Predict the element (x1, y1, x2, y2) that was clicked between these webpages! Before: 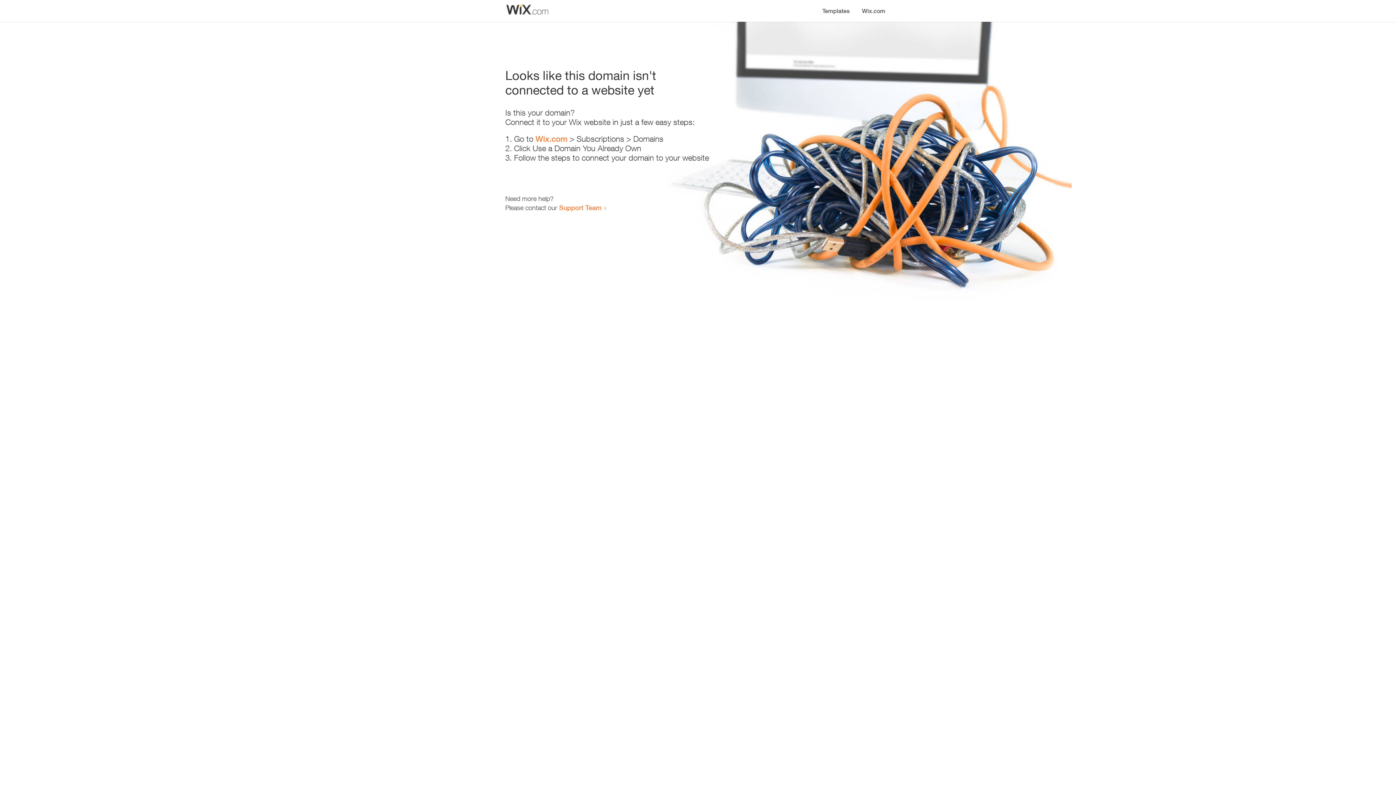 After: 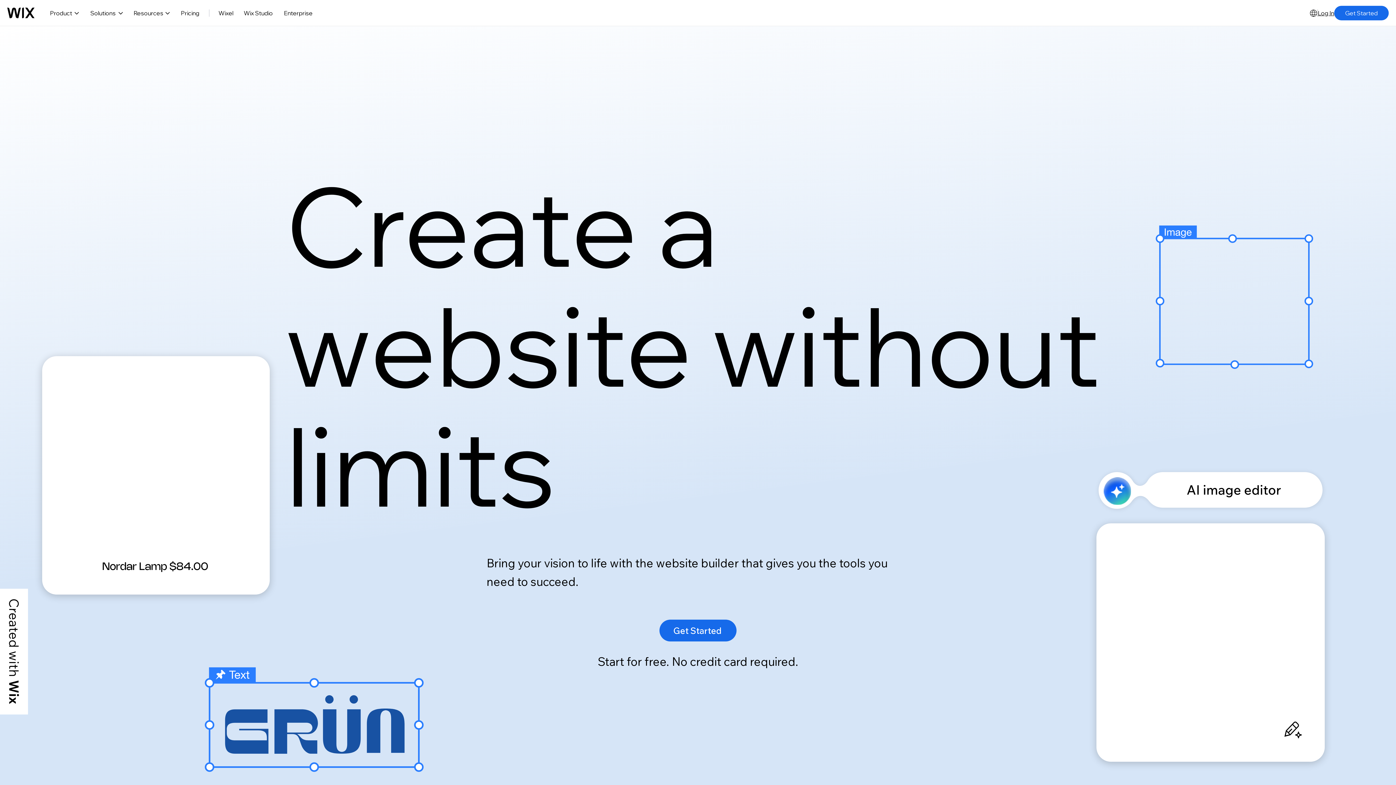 Action: label: Wix.com bbox: (535, 134, 567, 143)